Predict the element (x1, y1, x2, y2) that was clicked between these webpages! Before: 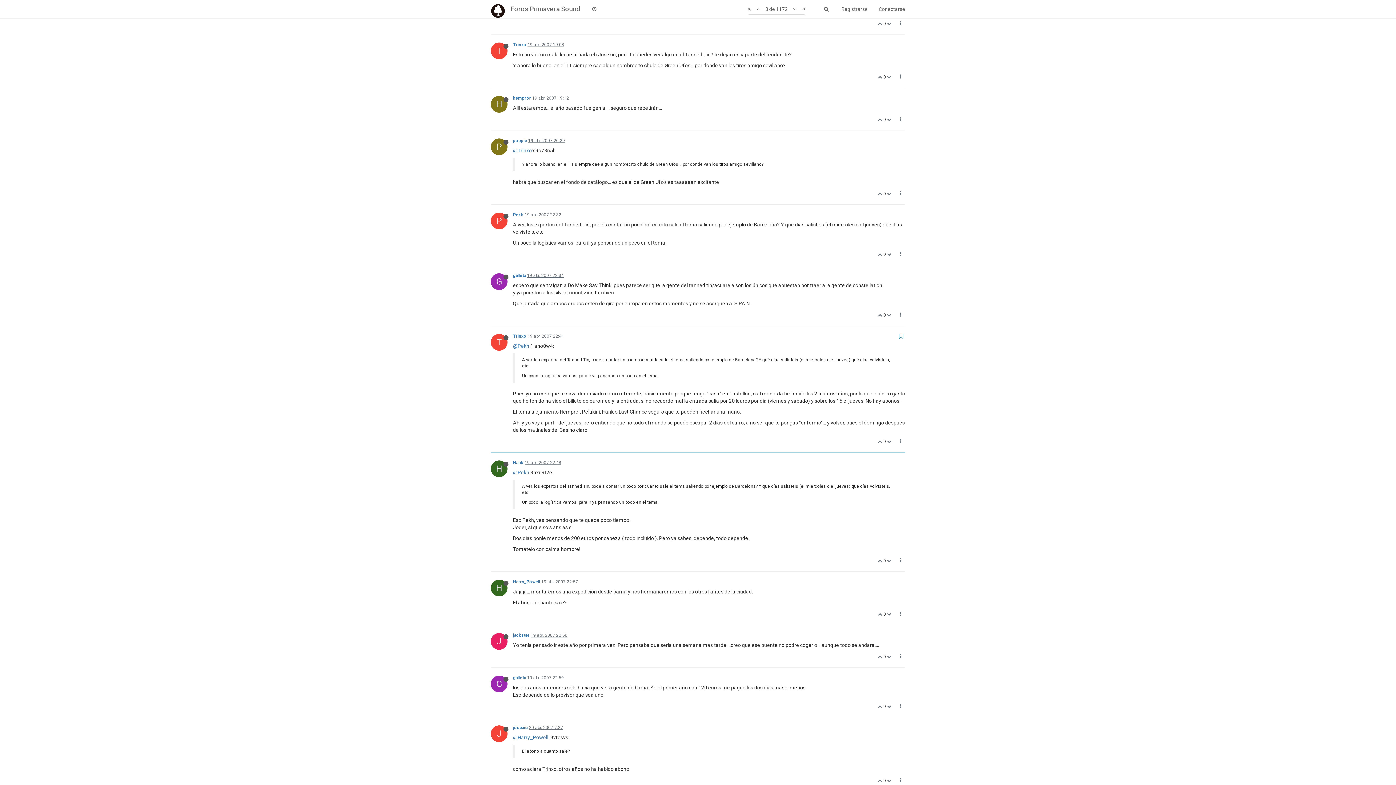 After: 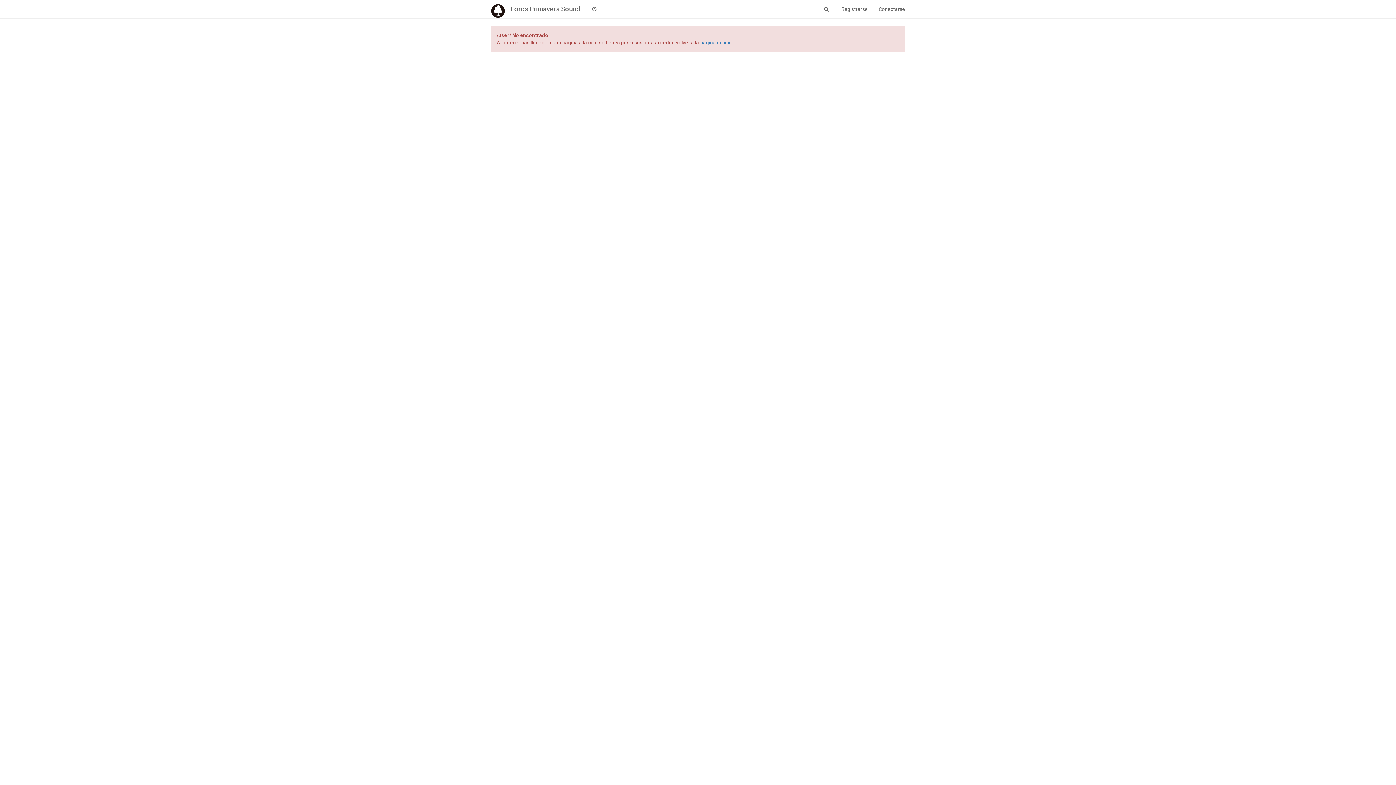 Action: label: hempror bbox: (513, 95, 531, 100)